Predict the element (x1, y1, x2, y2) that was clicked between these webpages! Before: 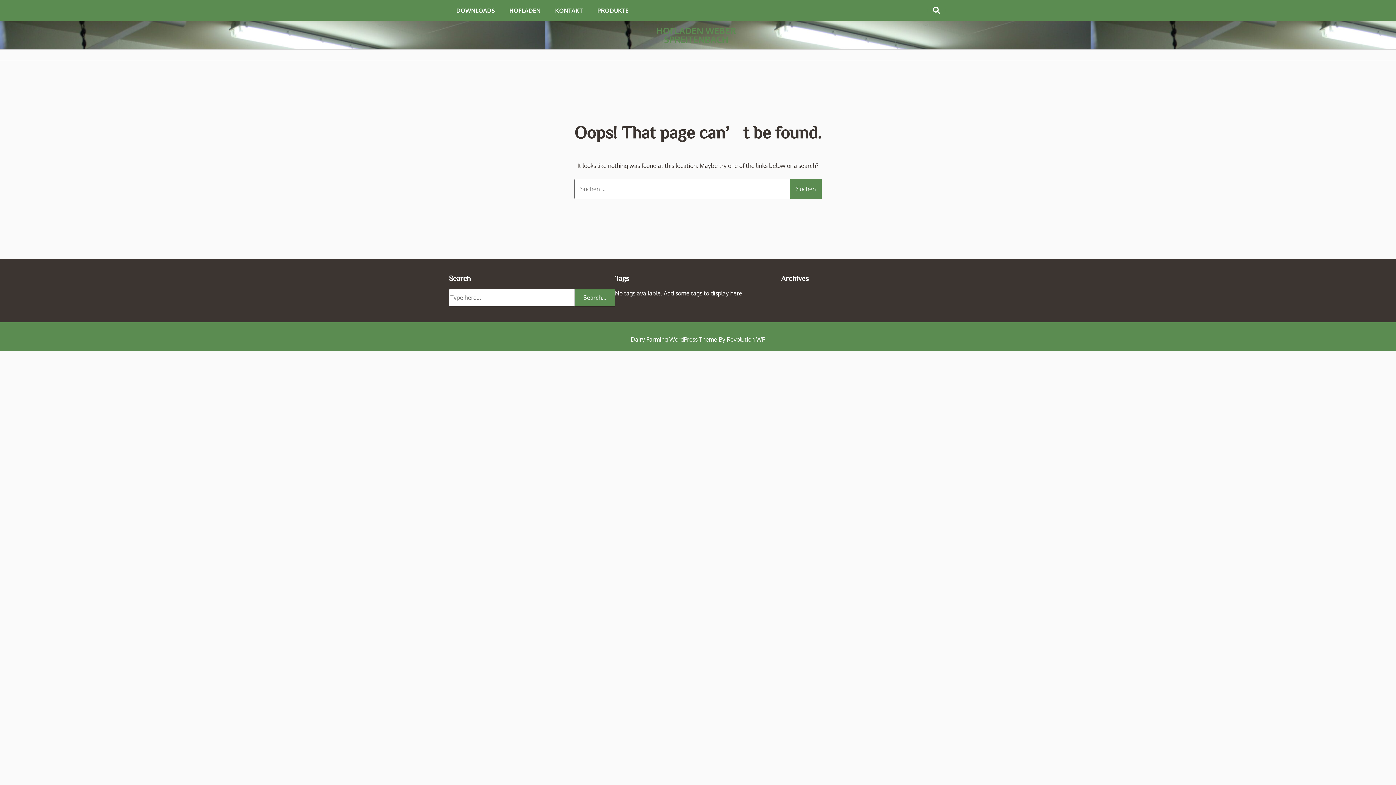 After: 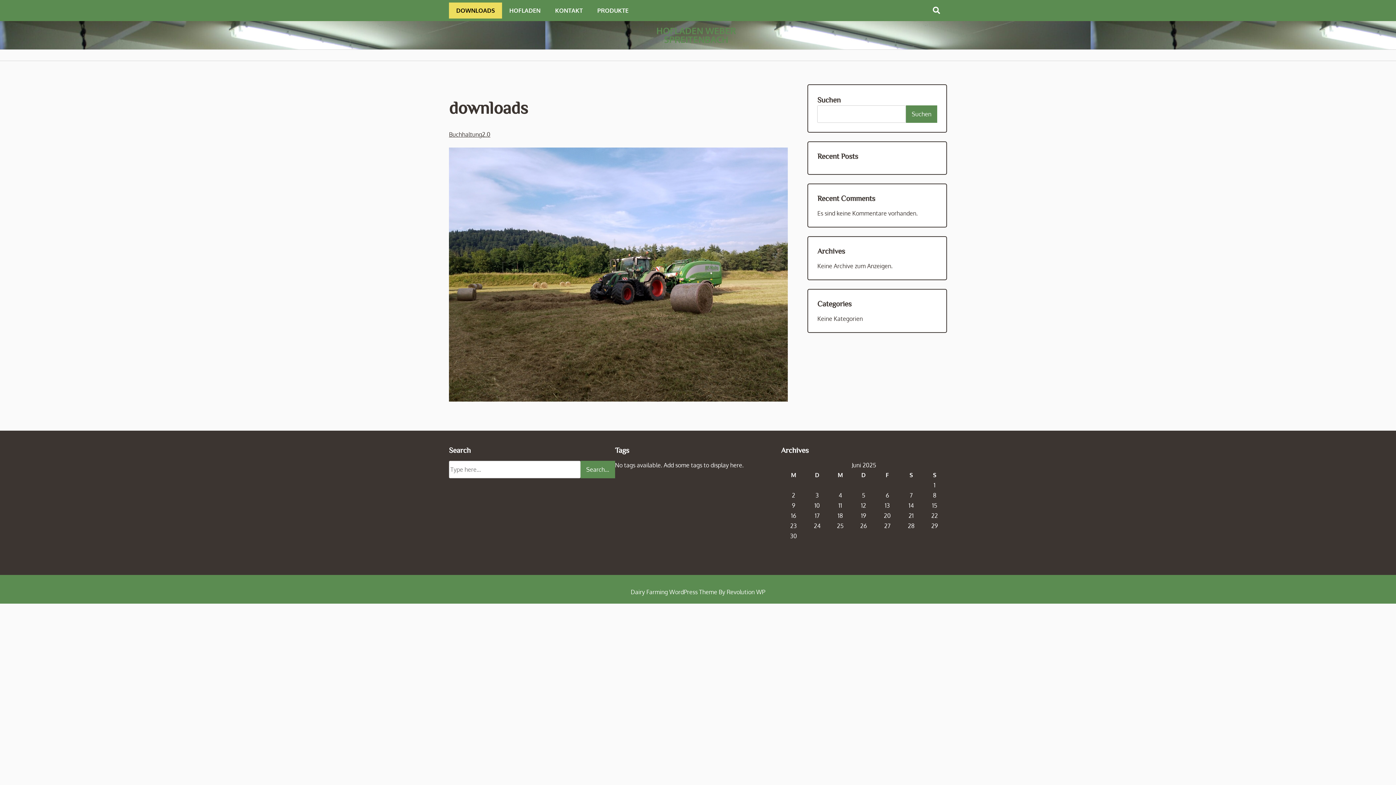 Action: bbox: (449, 2, 502, 18) label: DOWNLOADS